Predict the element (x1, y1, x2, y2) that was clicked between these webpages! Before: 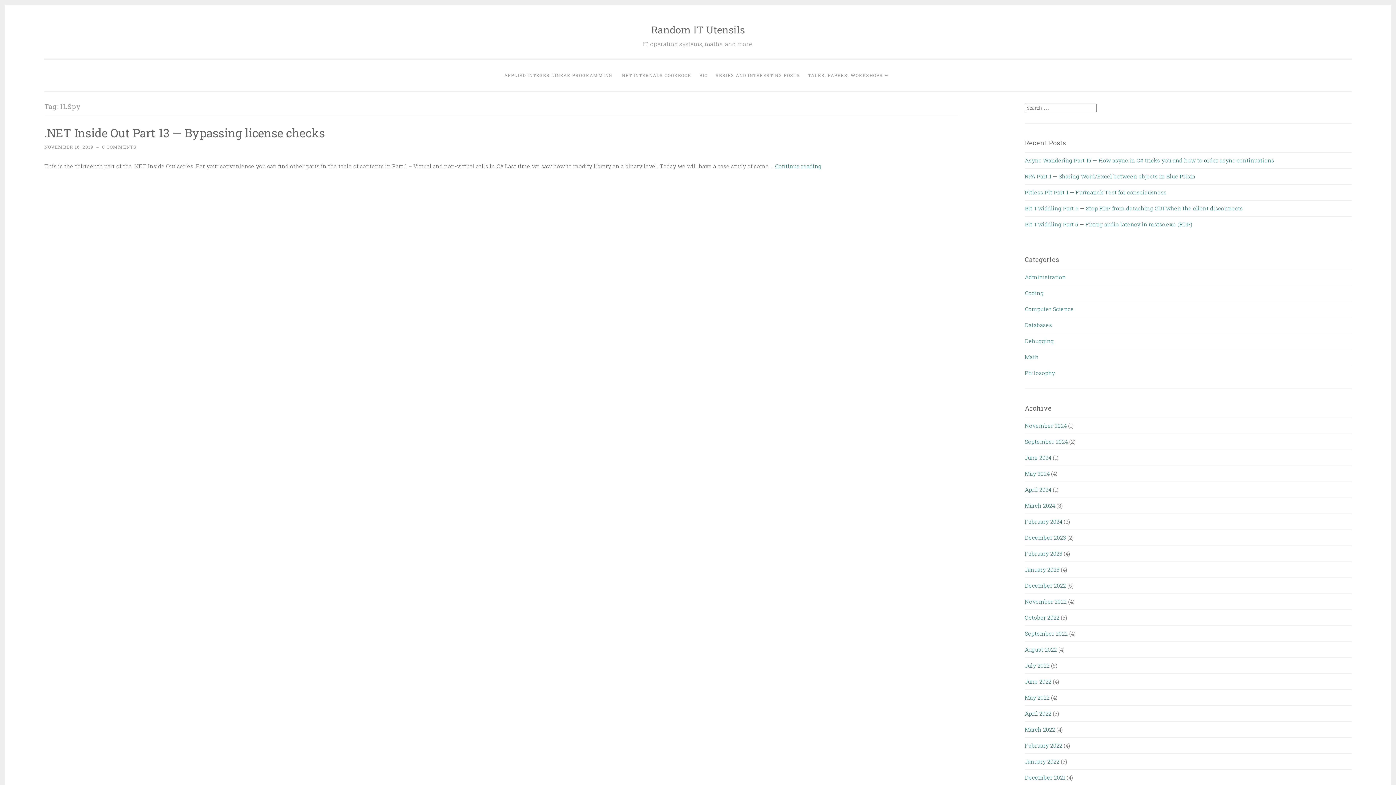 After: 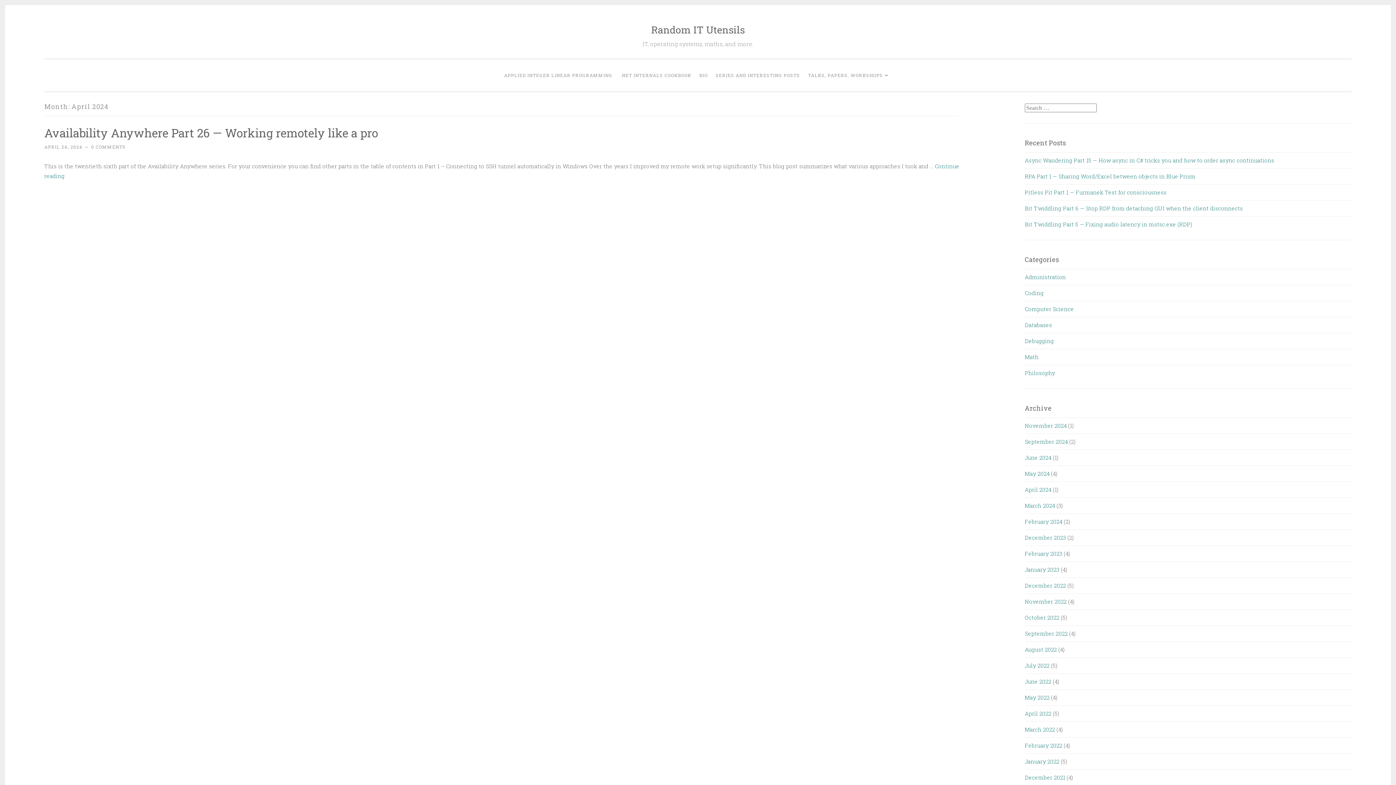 Action: label: April 2024 bbox: (1025, 486, 1051, 493)